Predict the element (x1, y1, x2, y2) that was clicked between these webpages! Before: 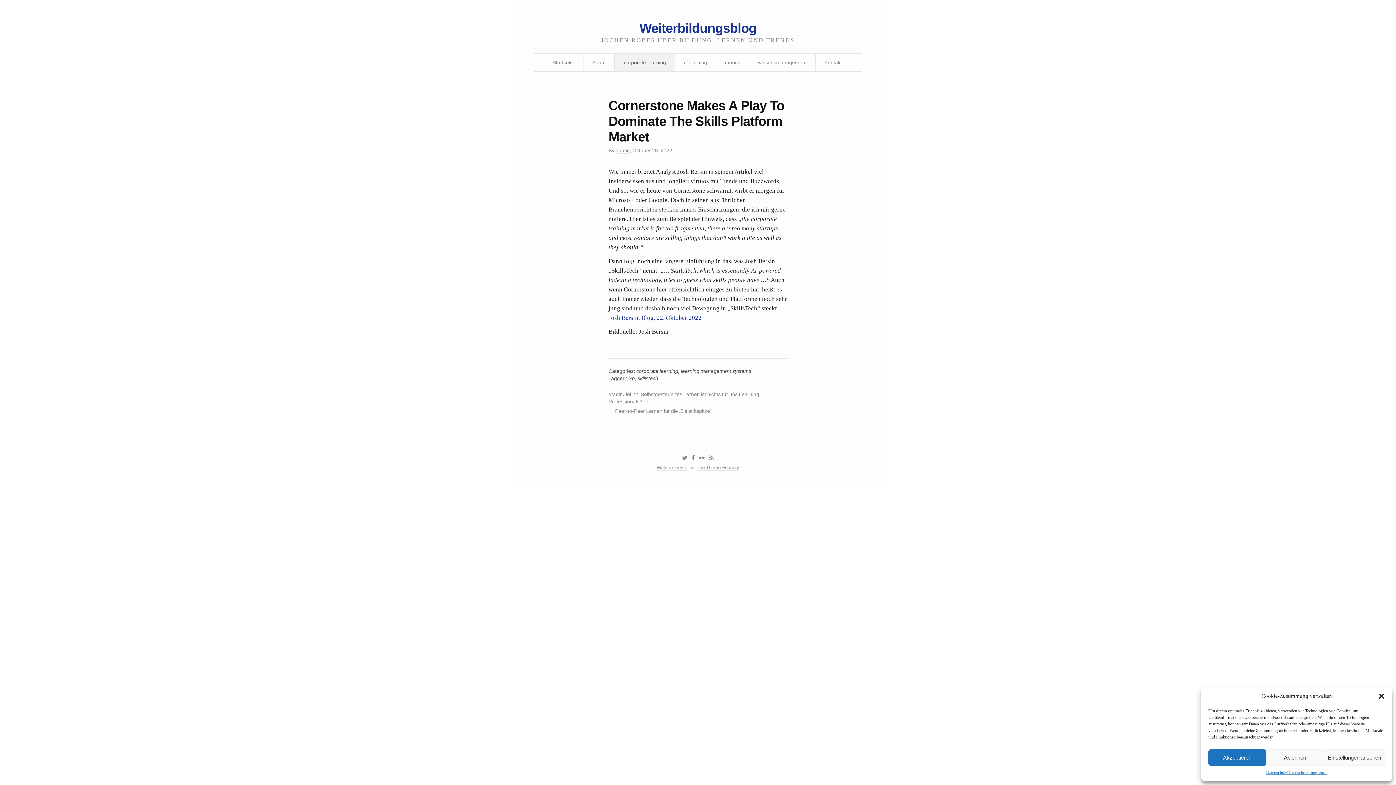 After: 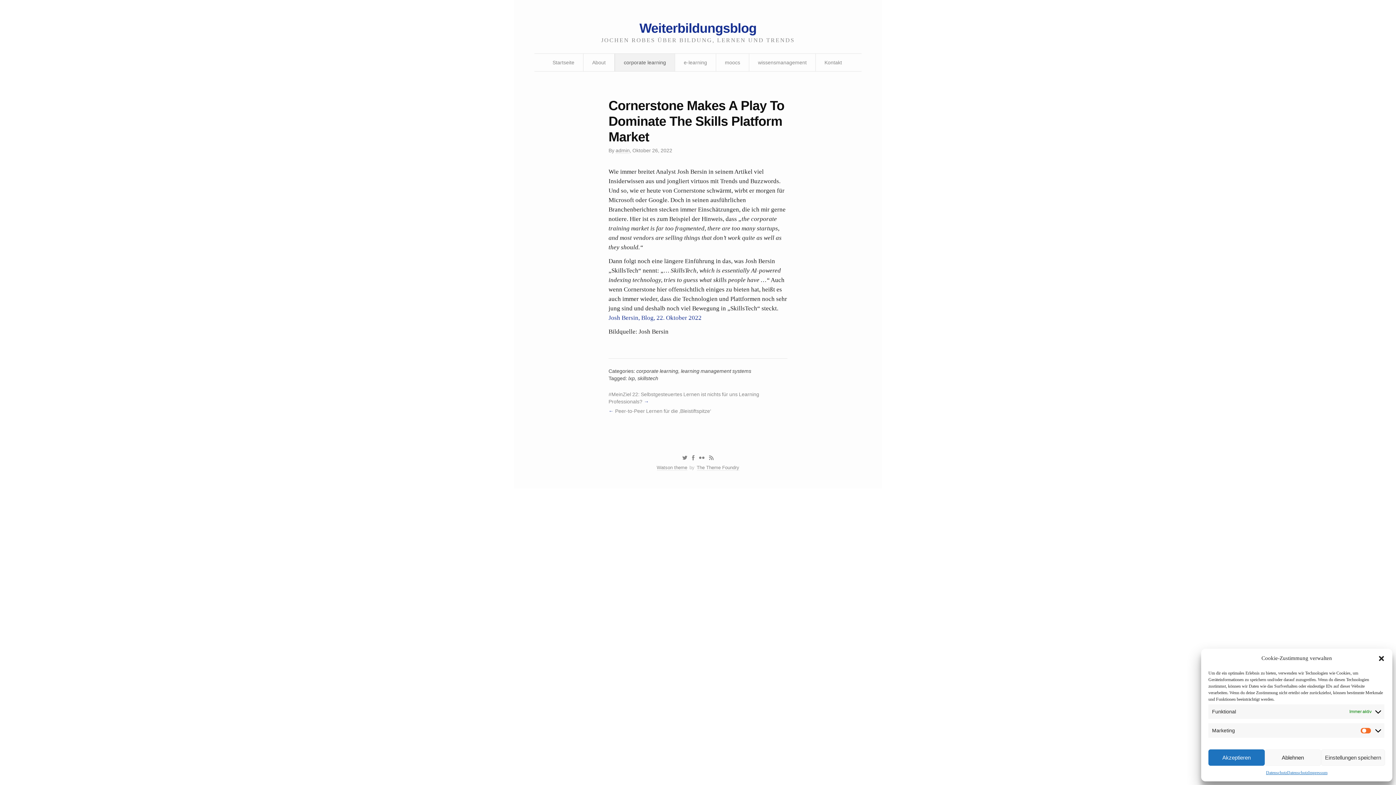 Action: label: Einstellungen ansehen bbox: (1324, 749, 1385, 766)